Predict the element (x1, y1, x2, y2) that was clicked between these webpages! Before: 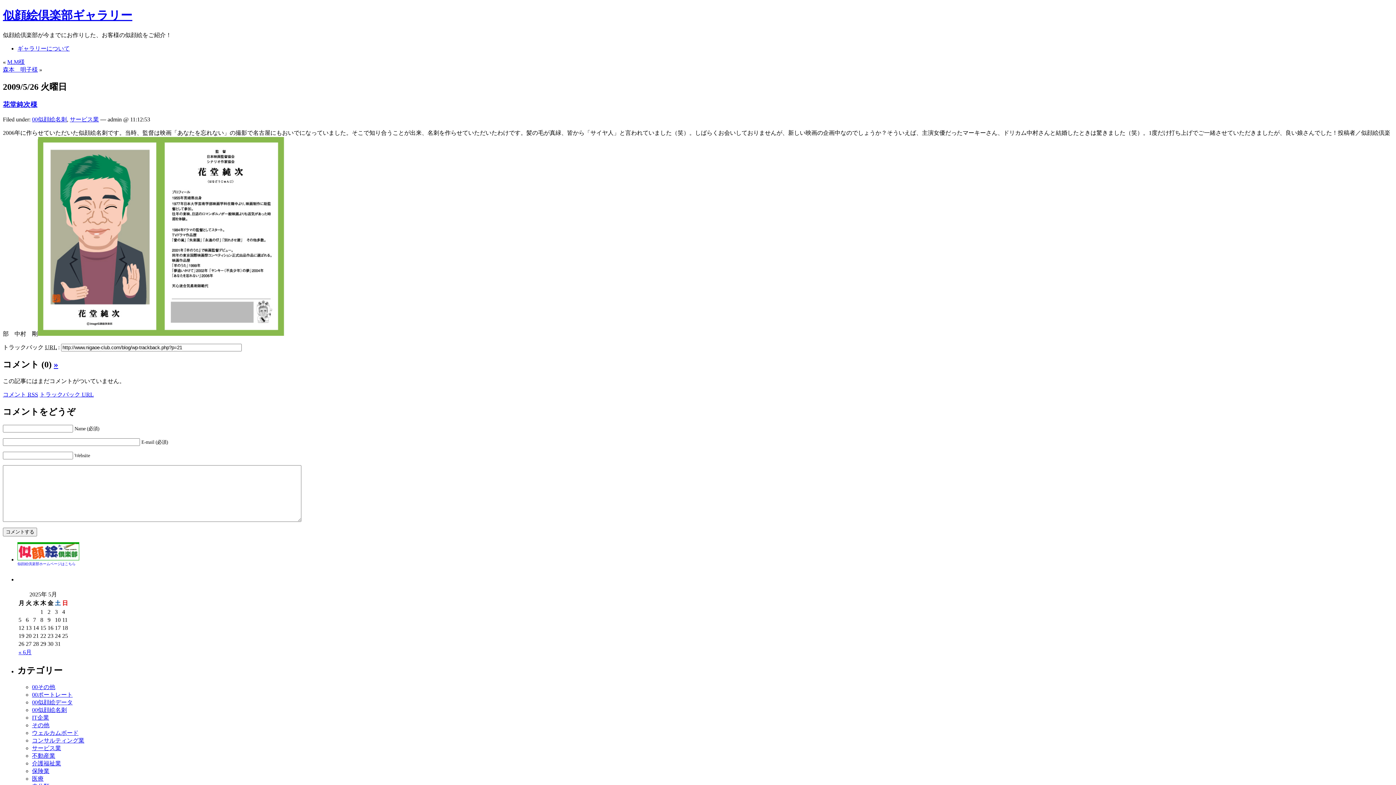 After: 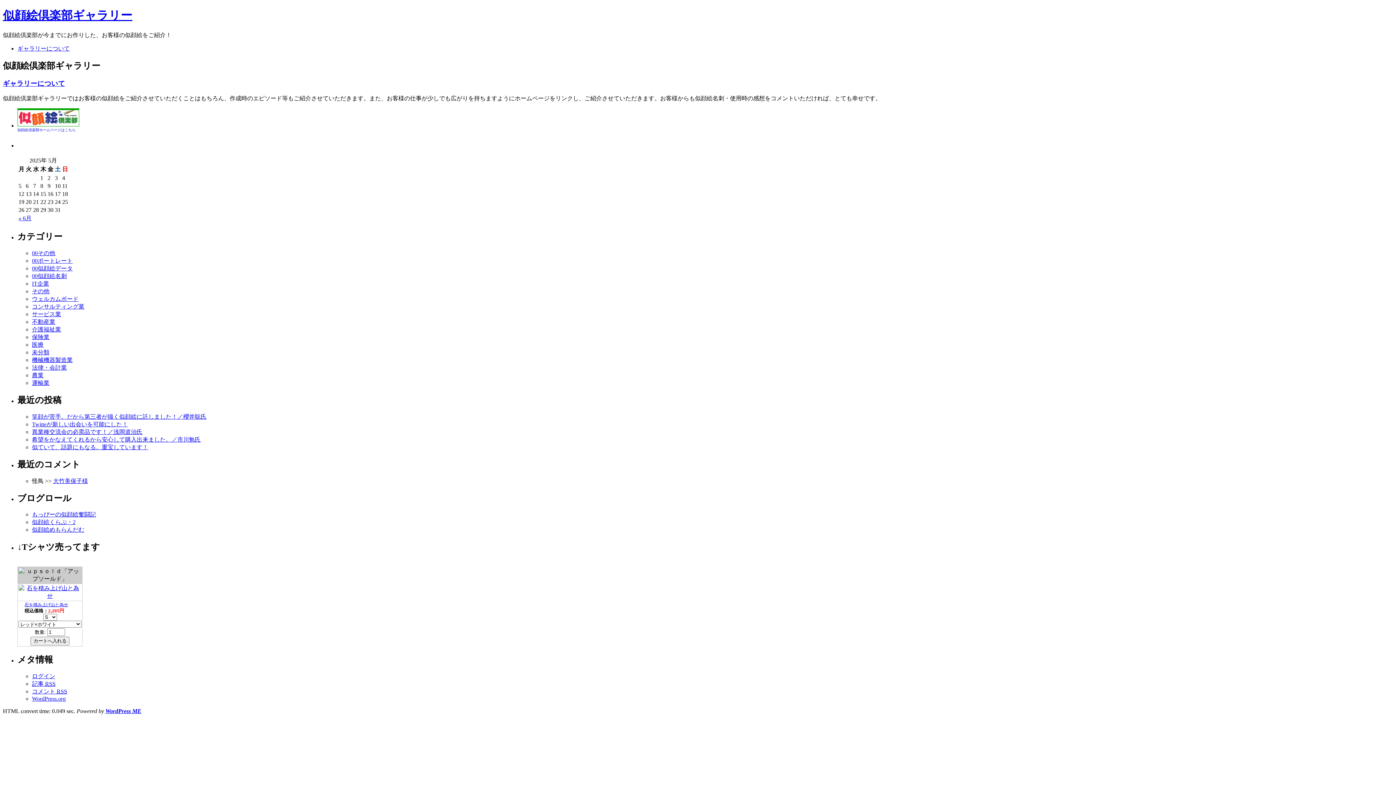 Action: label: ギャラリーについて bbox: (17, 45, 69, 51)